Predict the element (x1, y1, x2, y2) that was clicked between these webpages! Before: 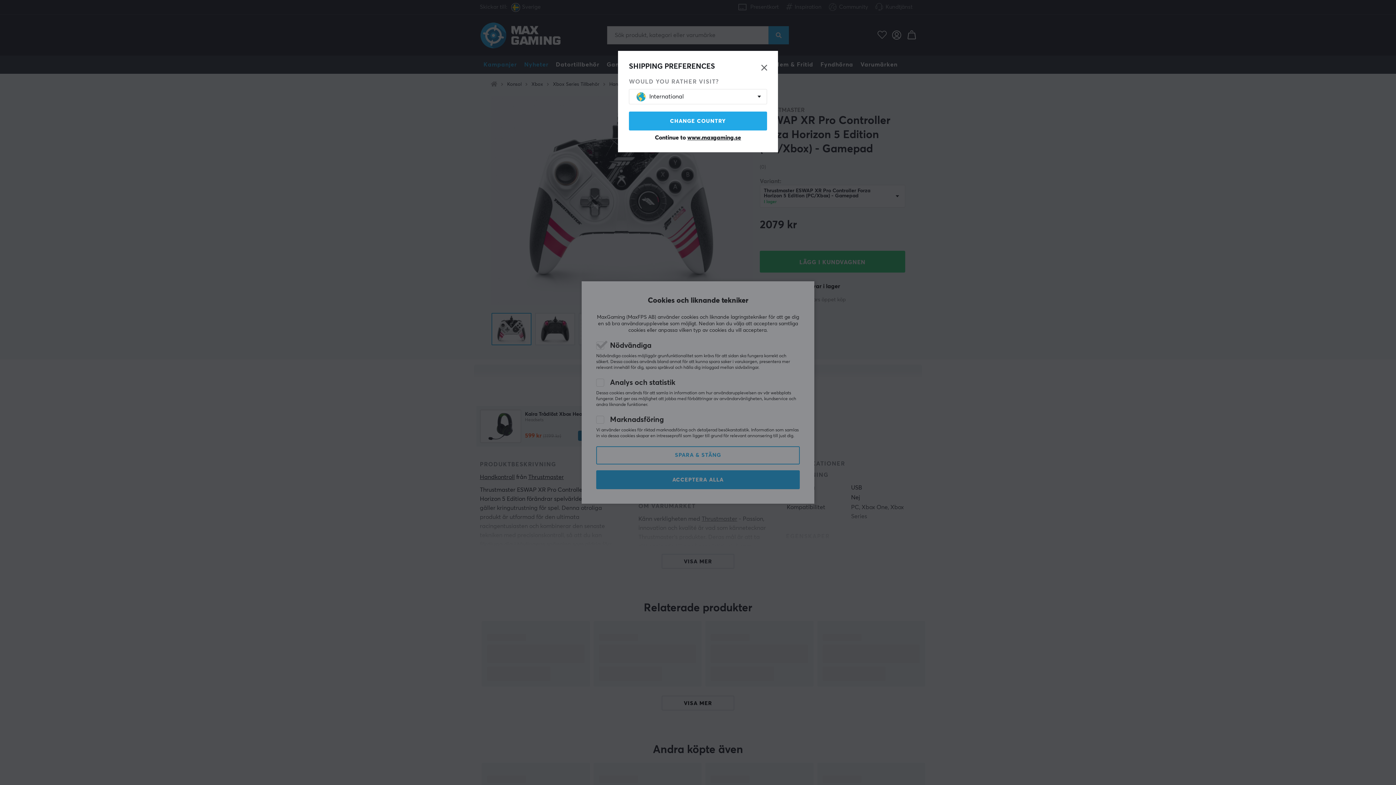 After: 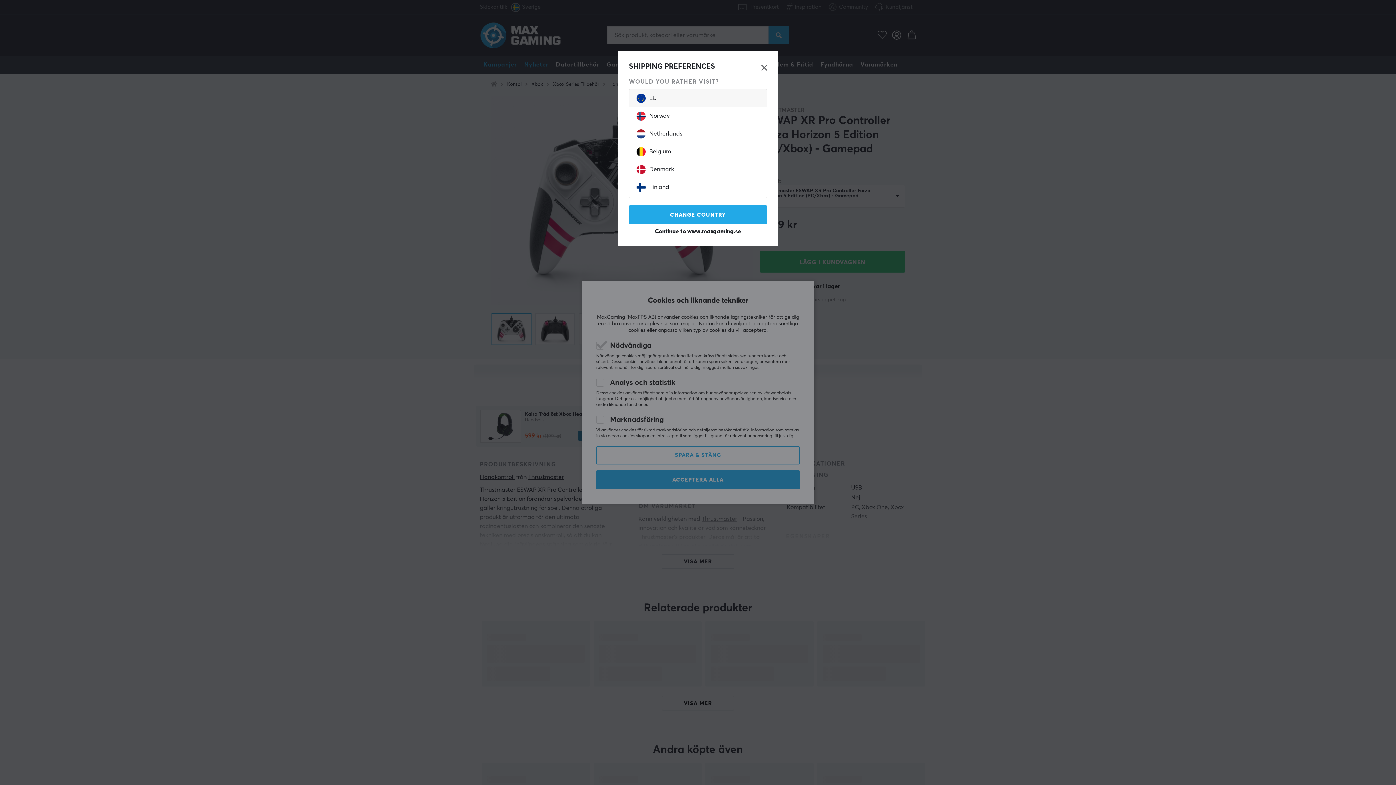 Action: label: International bbox: (636, 89, 752, 104)